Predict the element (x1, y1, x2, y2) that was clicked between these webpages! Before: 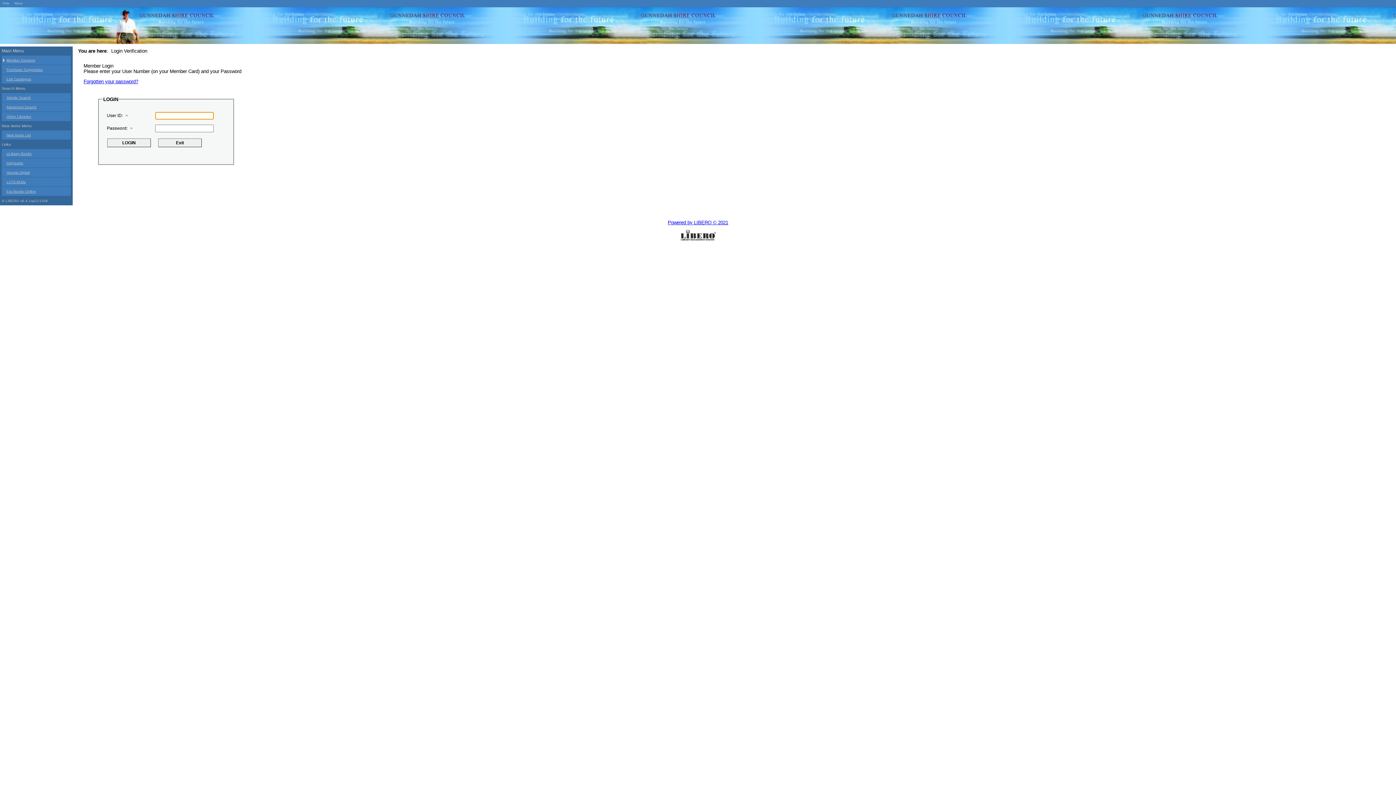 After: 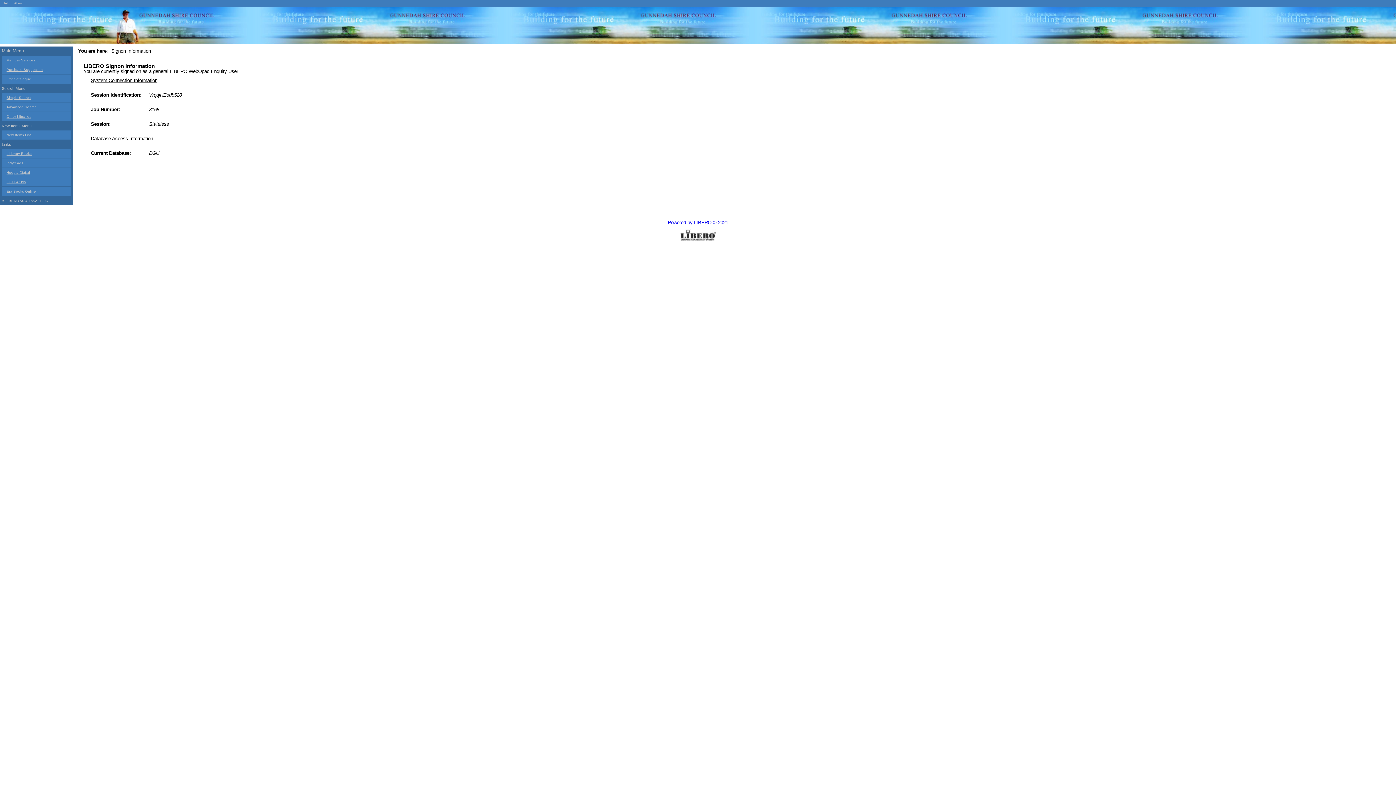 Action: label: About bbox: (14, 1, 22, 5)